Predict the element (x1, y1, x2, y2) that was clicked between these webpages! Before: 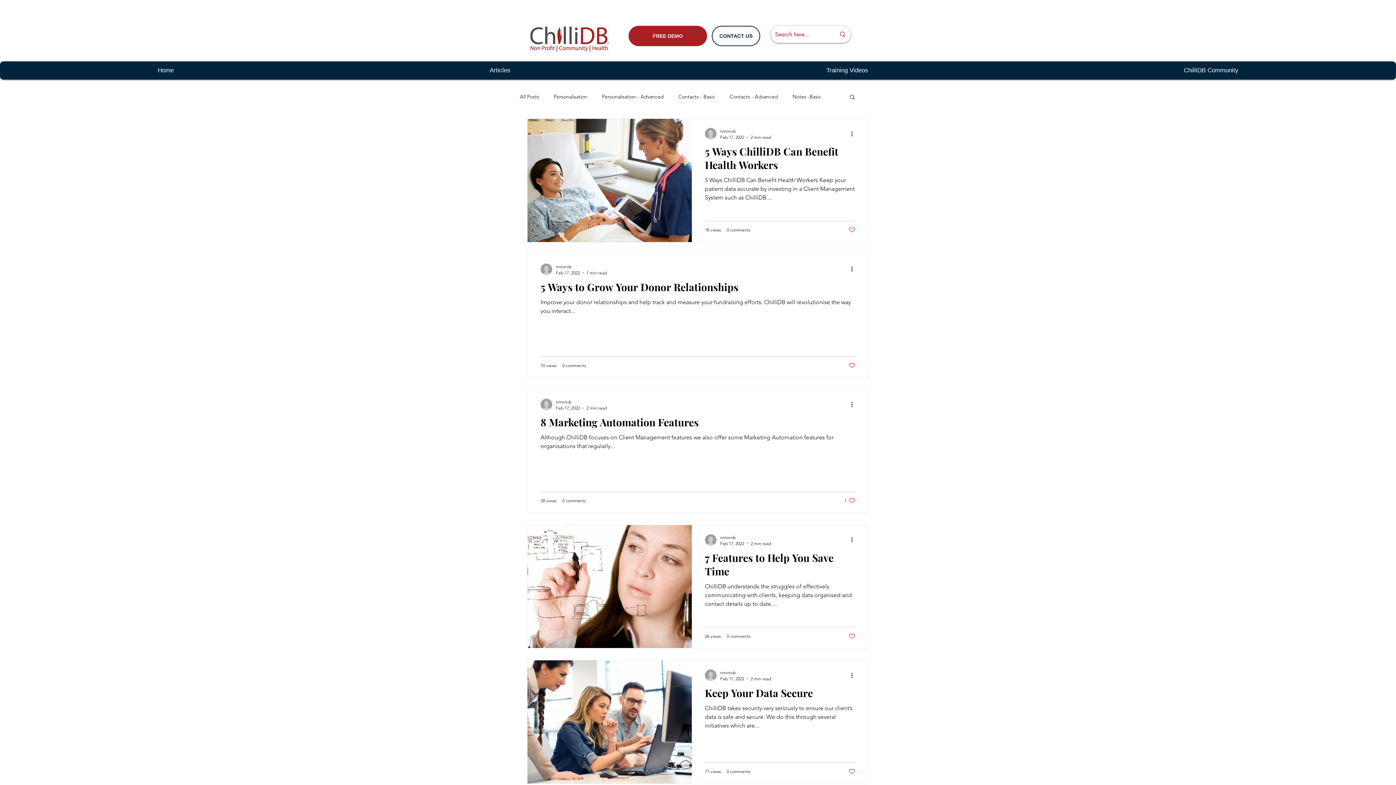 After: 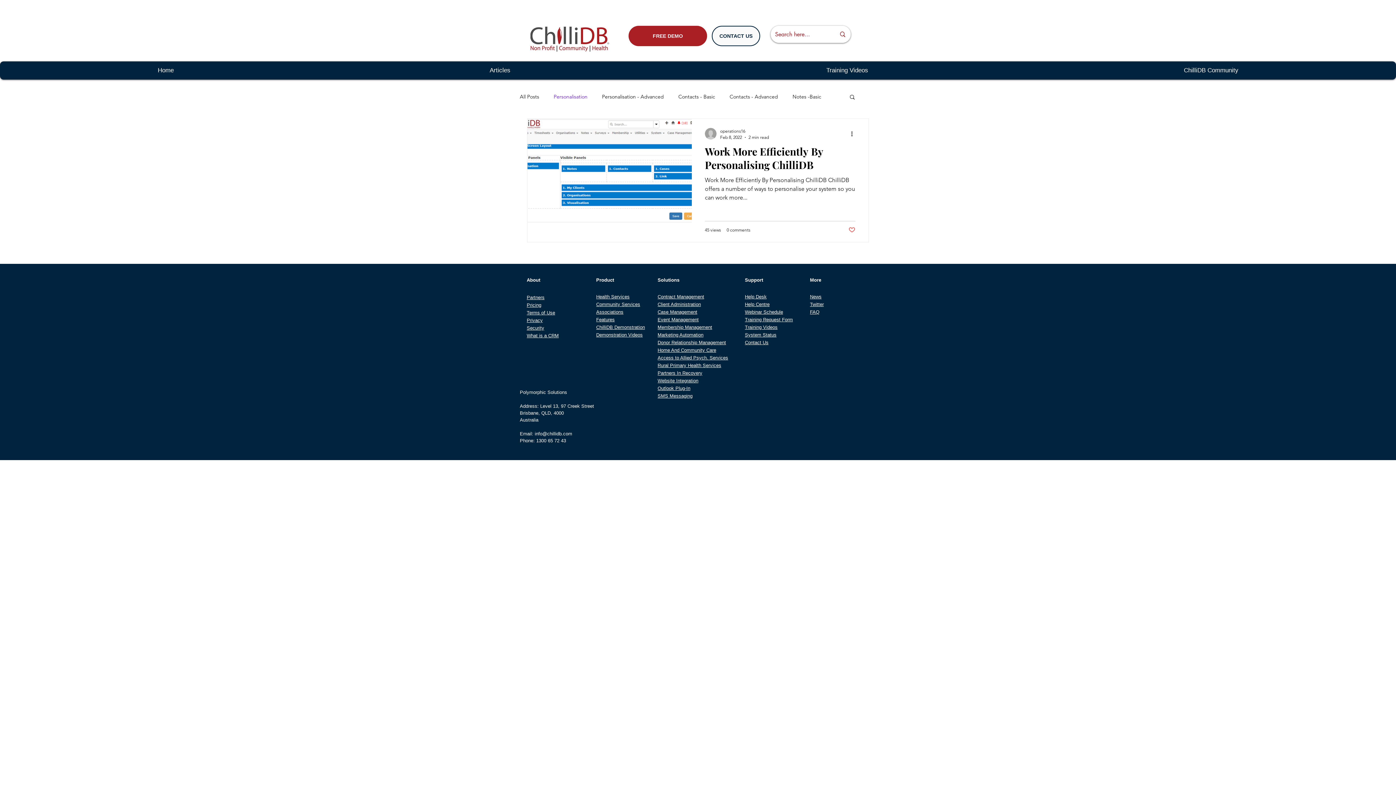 Action: bbox: (553, 93, 587, 100) label: Personalisation